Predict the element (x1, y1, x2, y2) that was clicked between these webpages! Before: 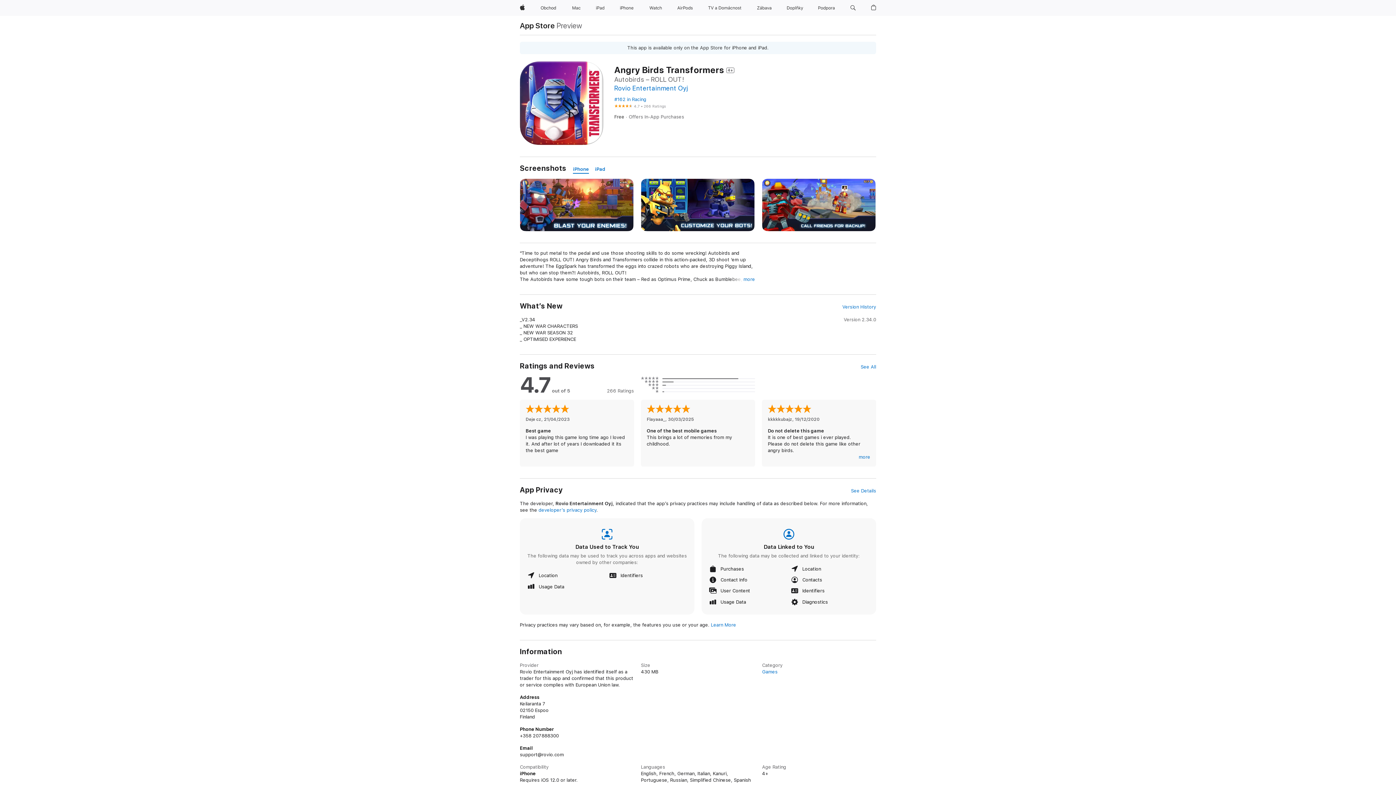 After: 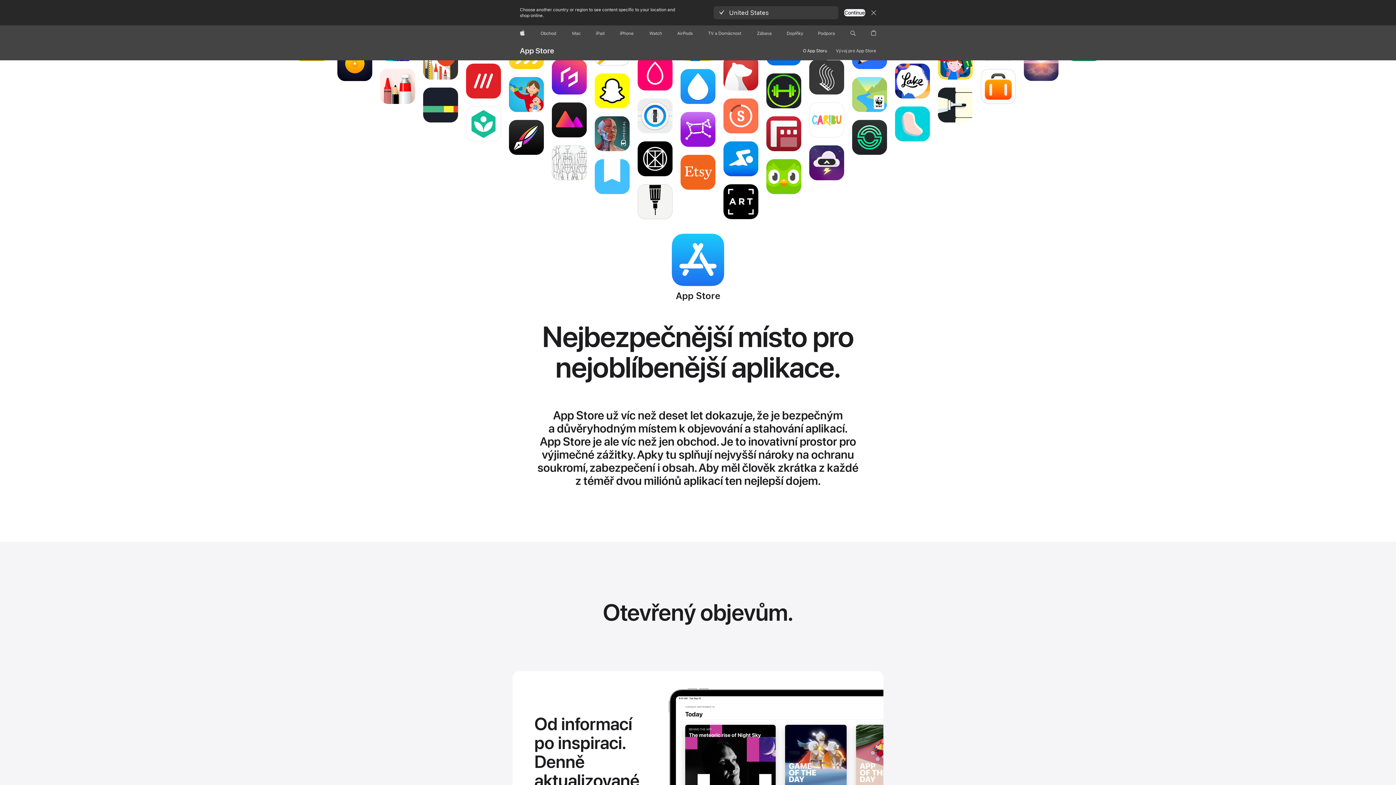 Action: label: App Store bbox: (520, 21, 555, 29)